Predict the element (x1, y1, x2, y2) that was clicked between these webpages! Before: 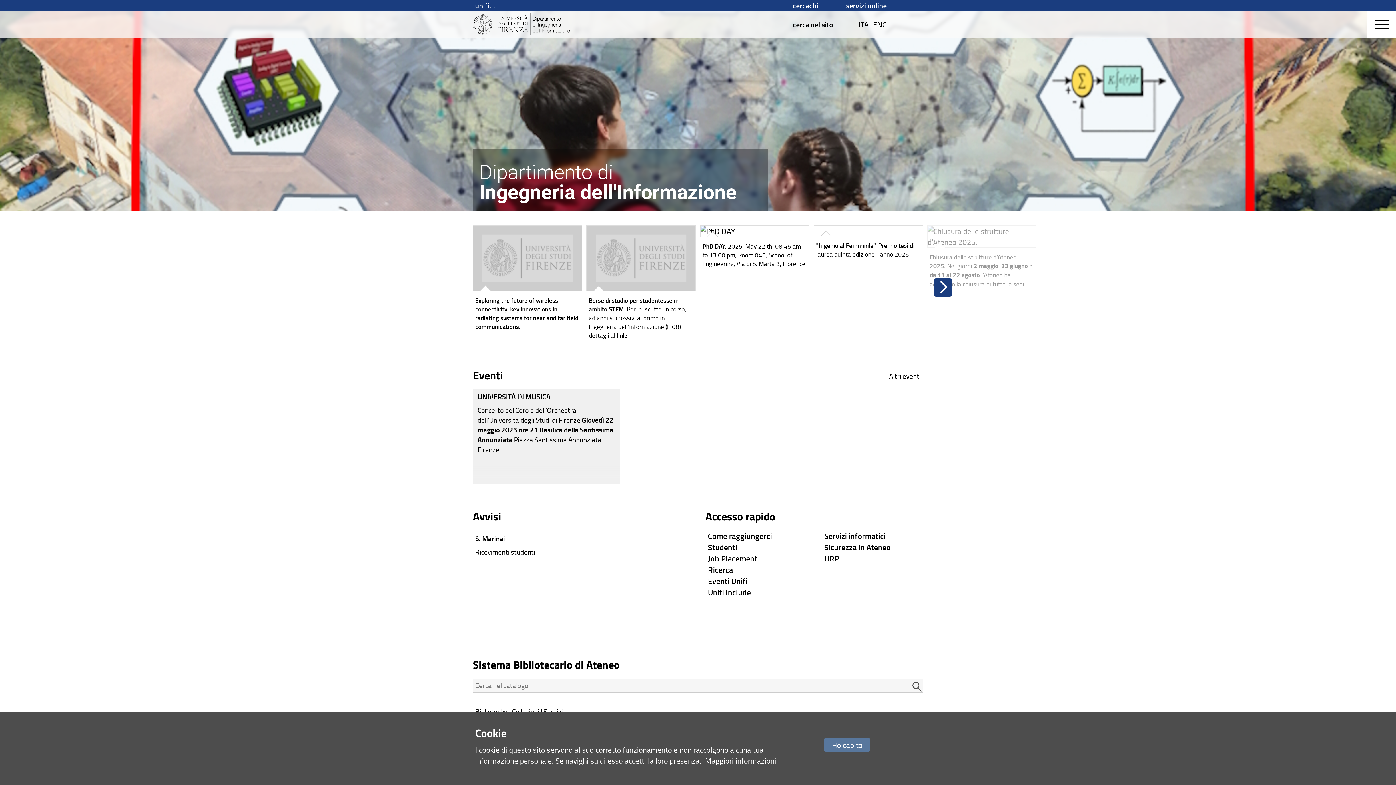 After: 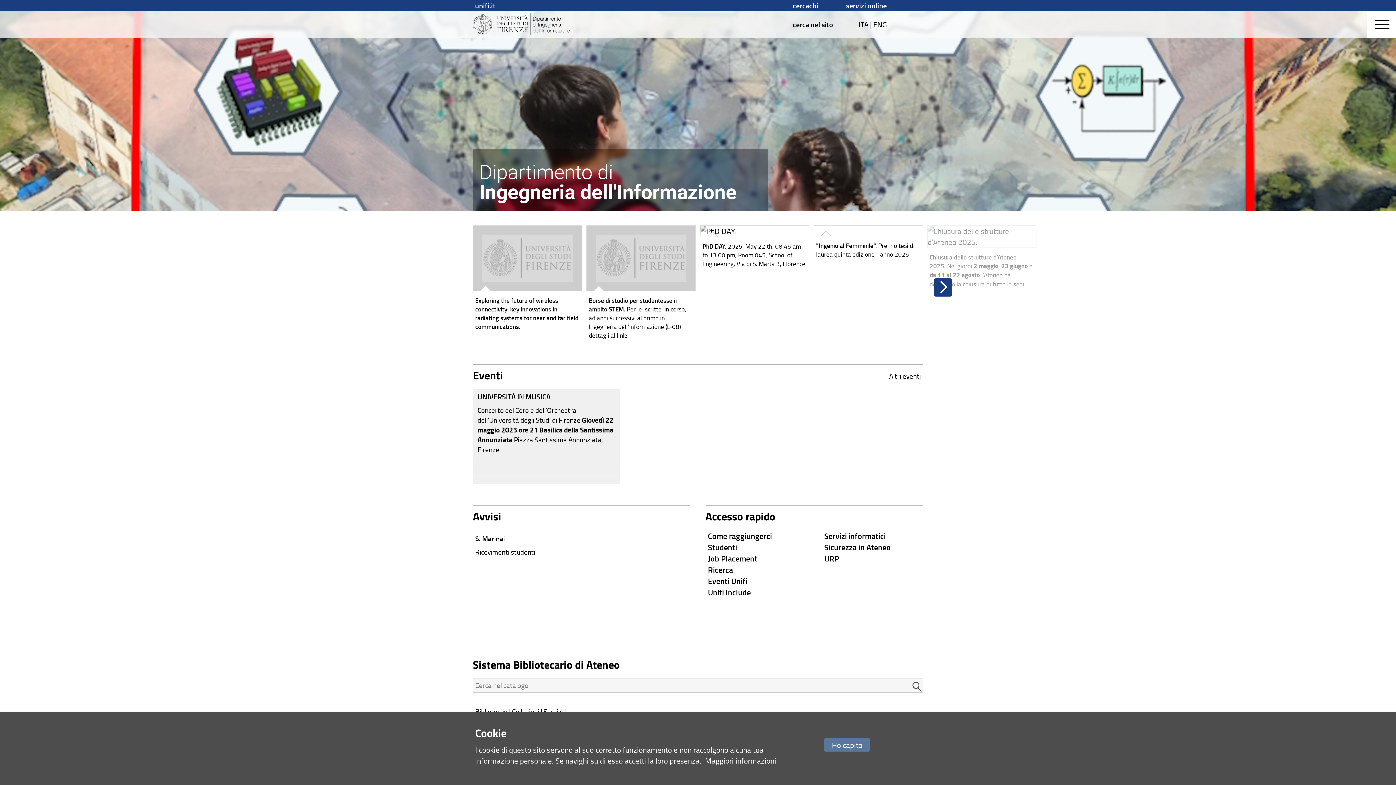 Action: bbox: (858, 19, 868, 29) label: ITA